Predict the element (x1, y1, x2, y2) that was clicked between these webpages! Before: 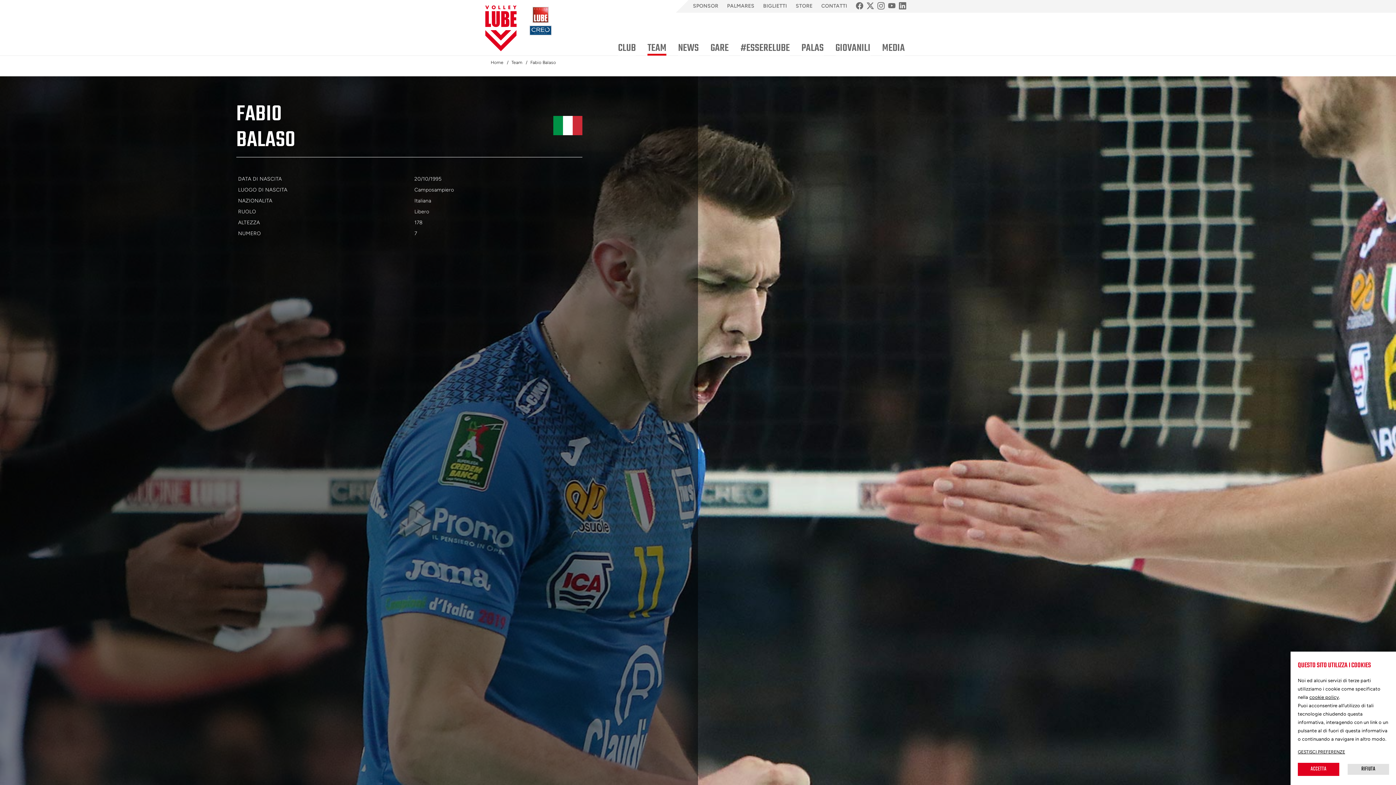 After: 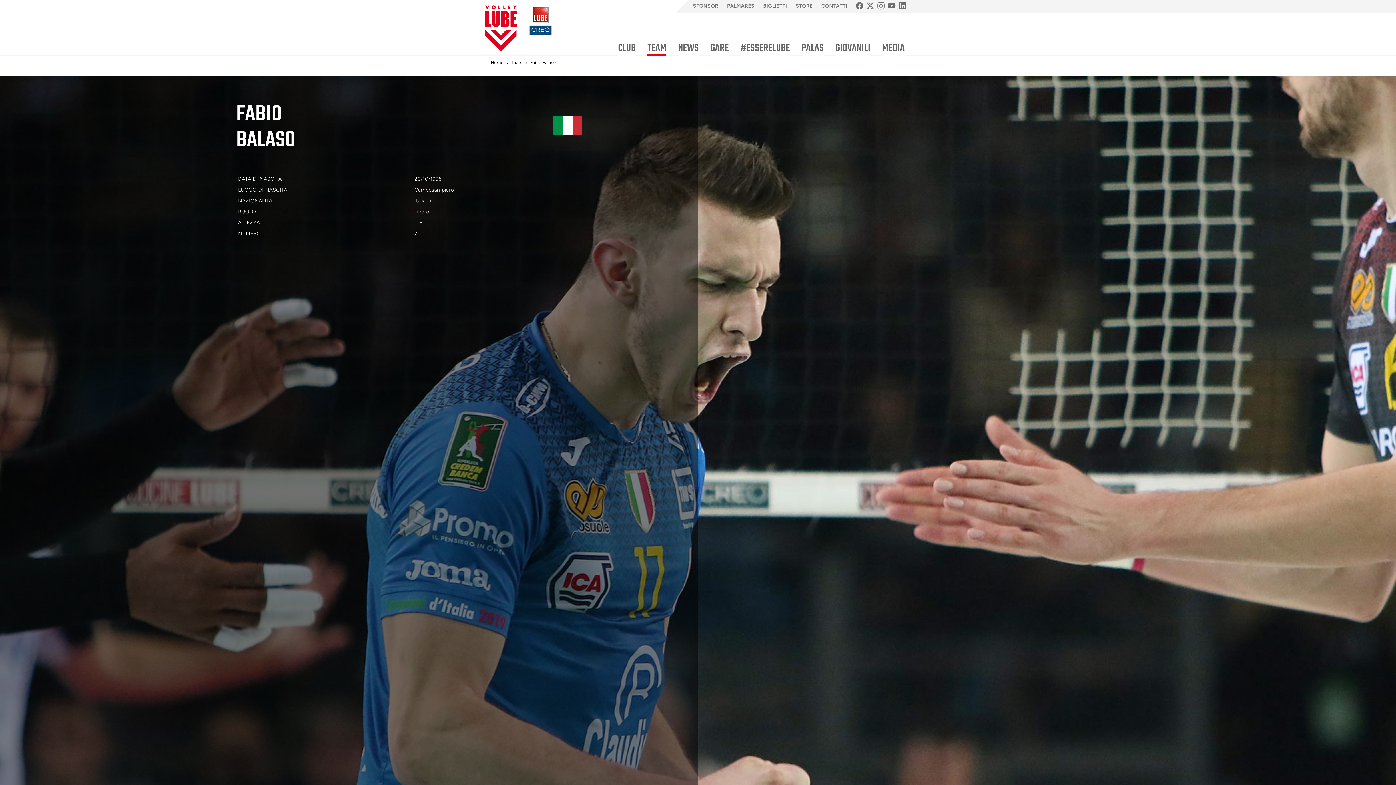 Action: bbox: (856, 3, 863, 9)